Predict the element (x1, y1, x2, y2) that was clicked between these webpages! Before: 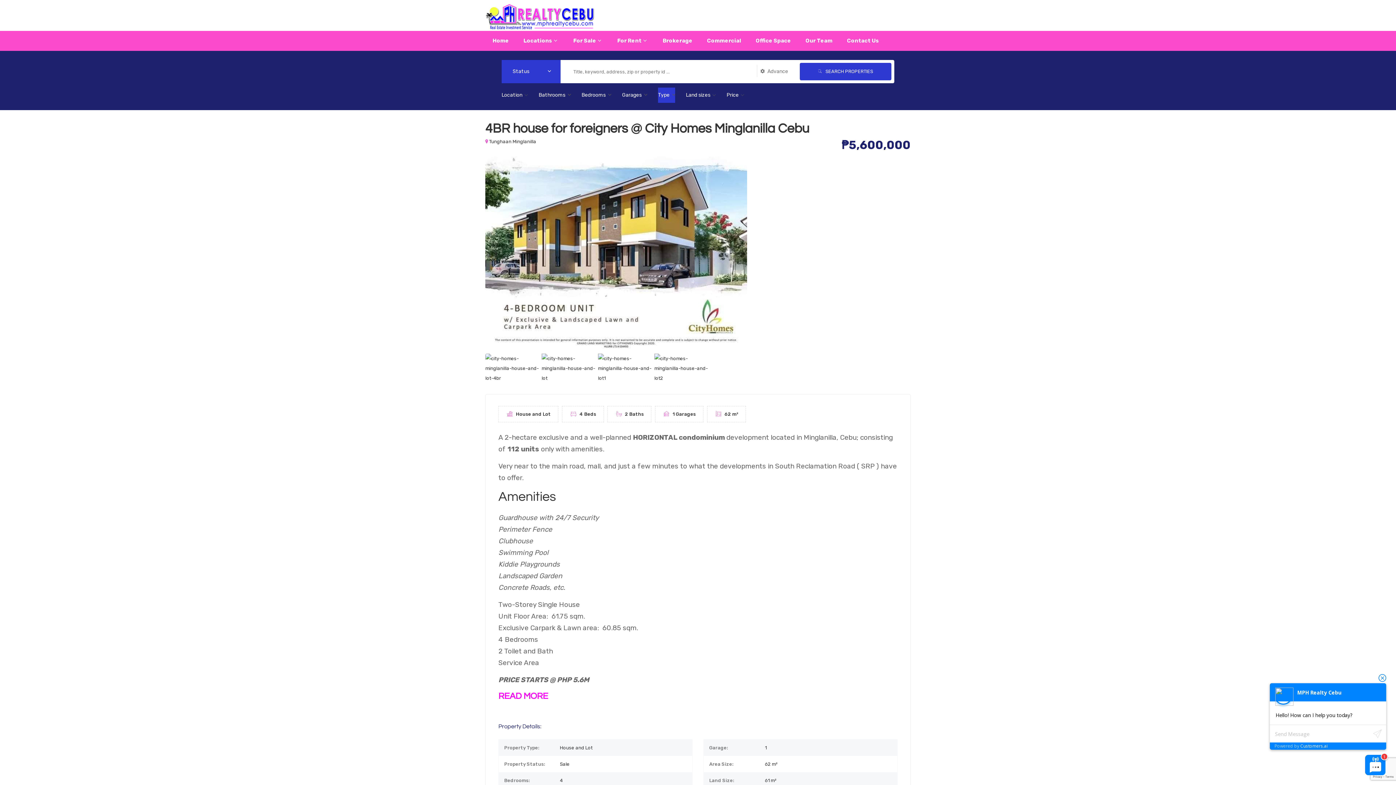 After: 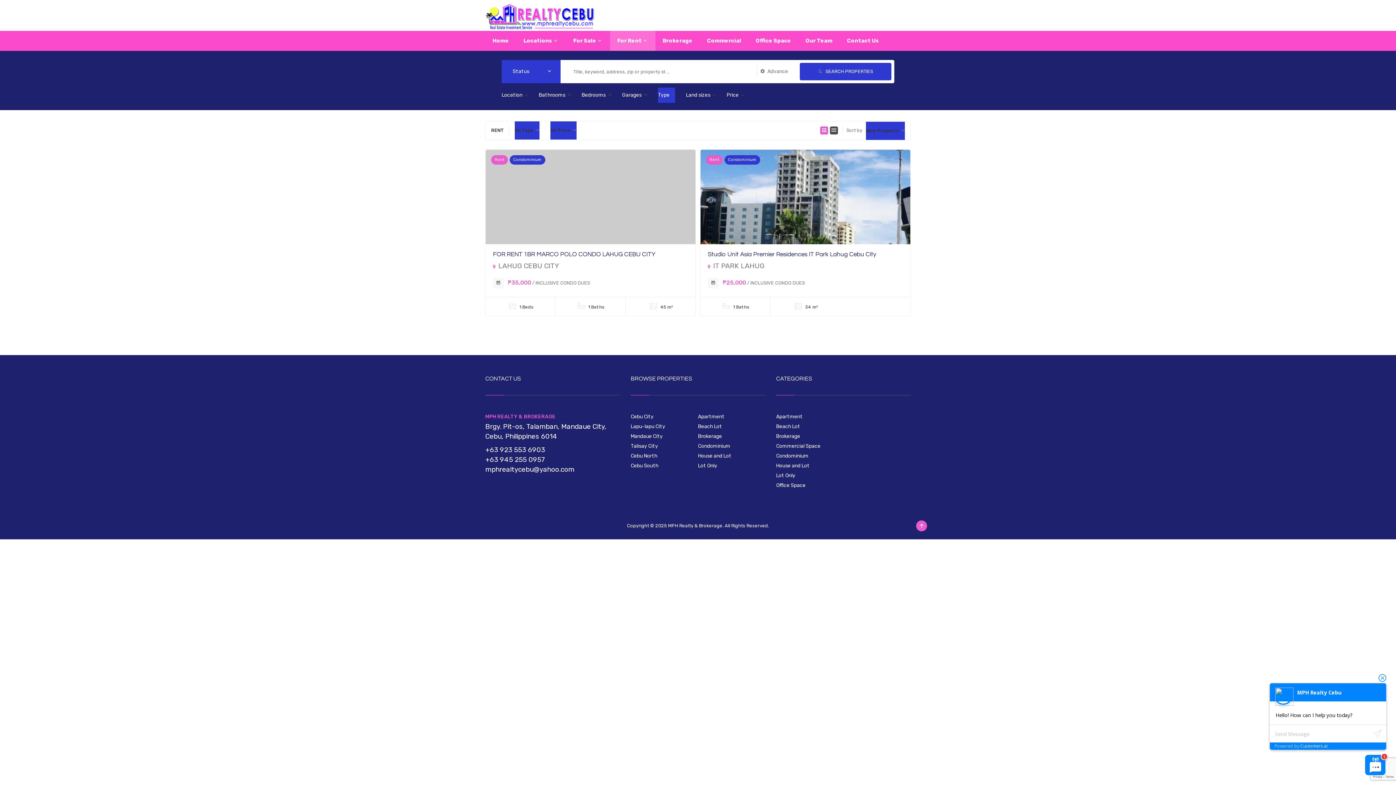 Action: bbox: (610, 30, 655, 50) label: For Rent